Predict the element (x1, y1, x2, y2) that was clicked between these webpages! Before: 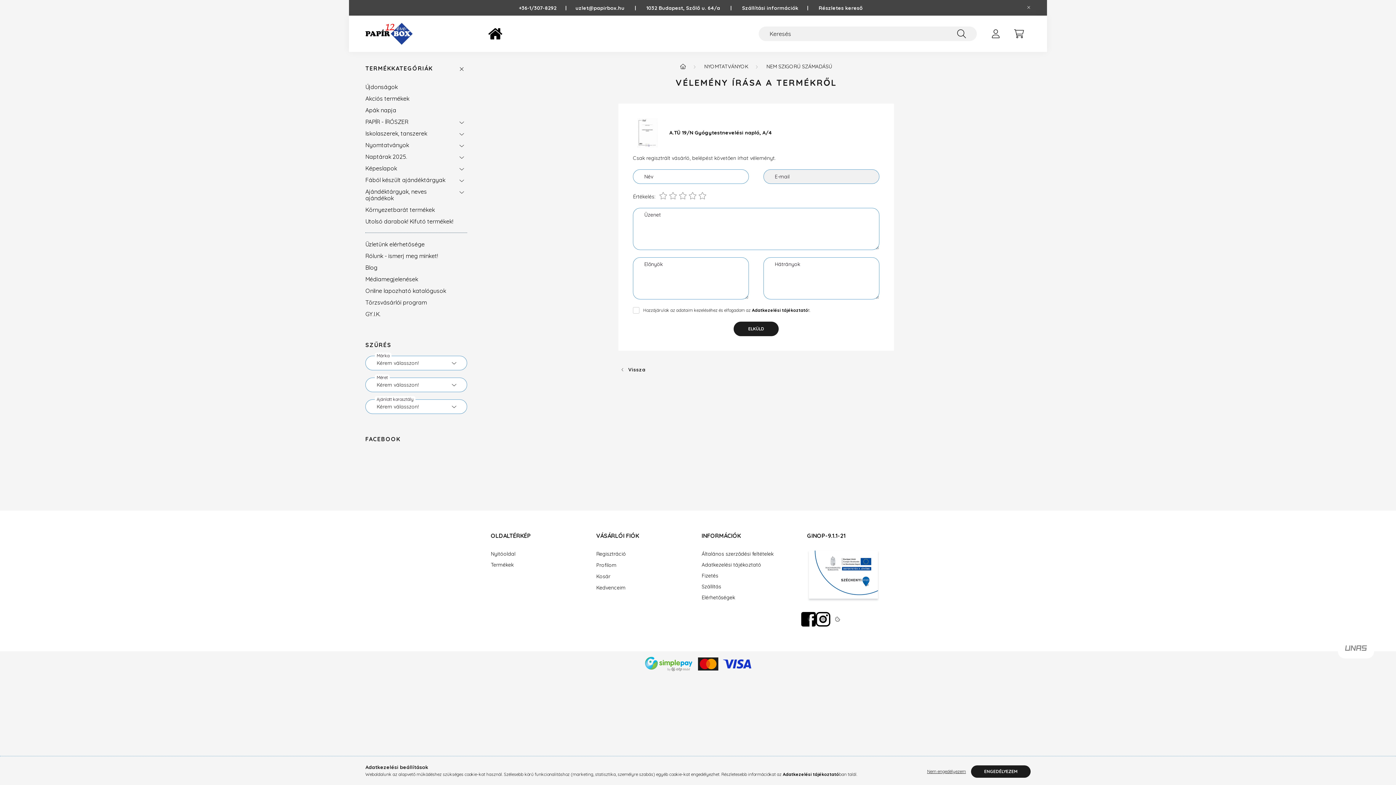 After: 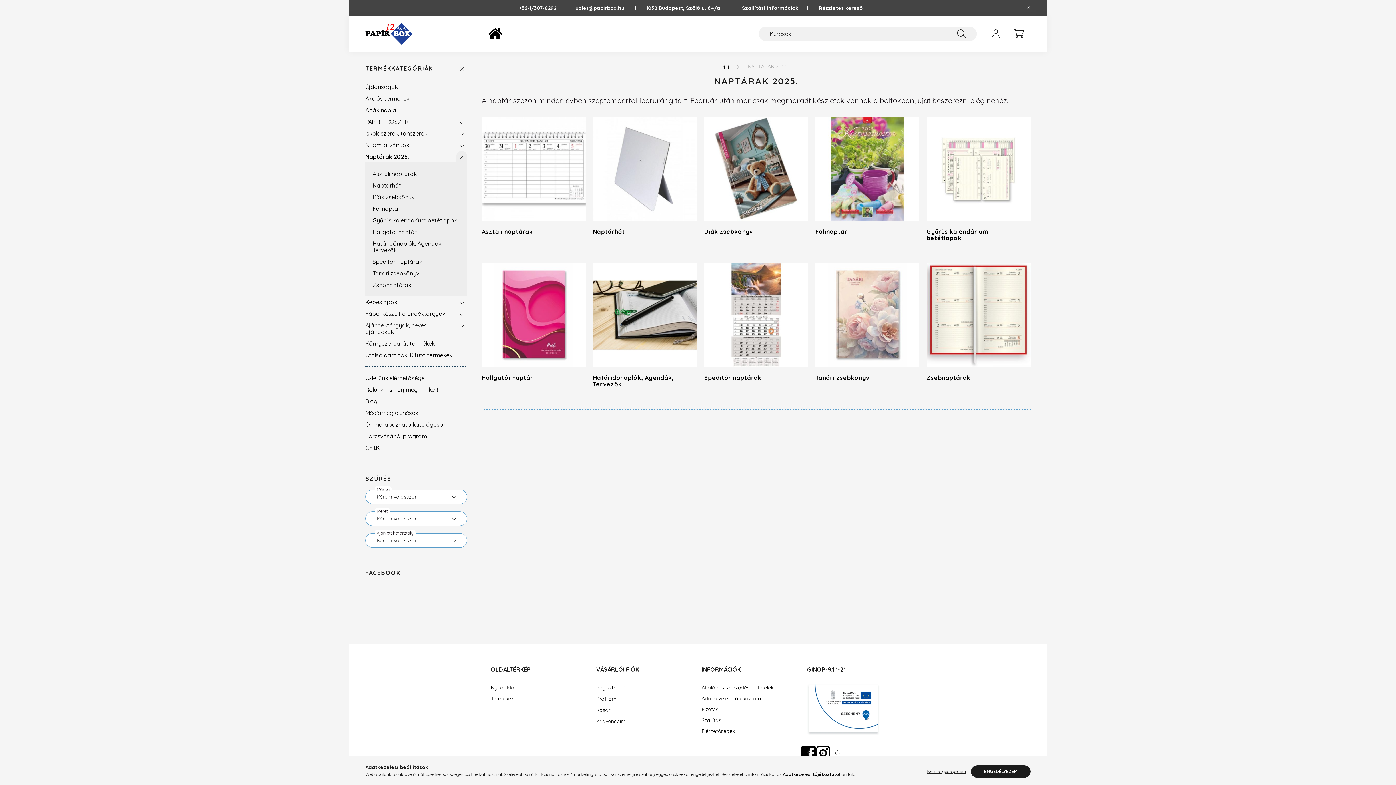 Action: bbox: (365, 150, 452, 162) label: Naptárak 2025.